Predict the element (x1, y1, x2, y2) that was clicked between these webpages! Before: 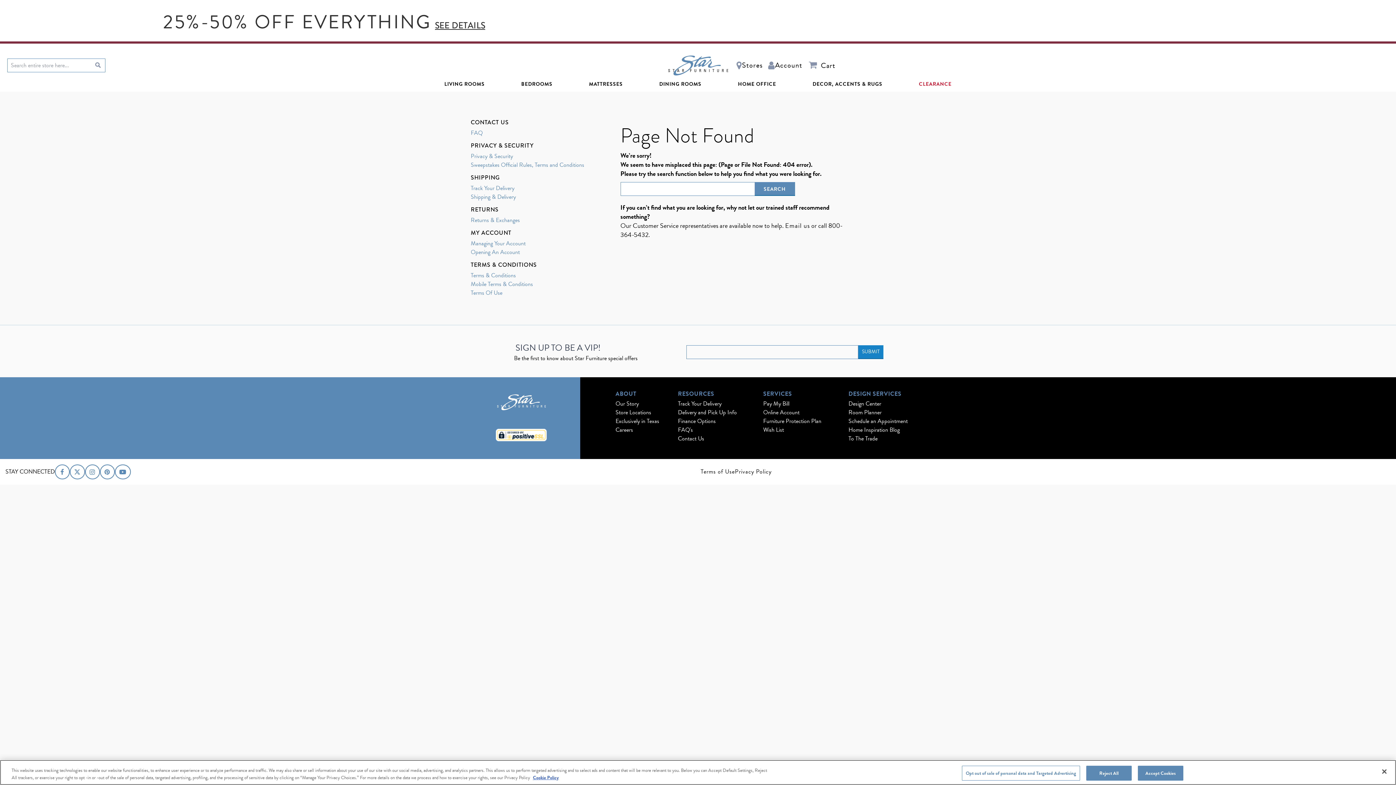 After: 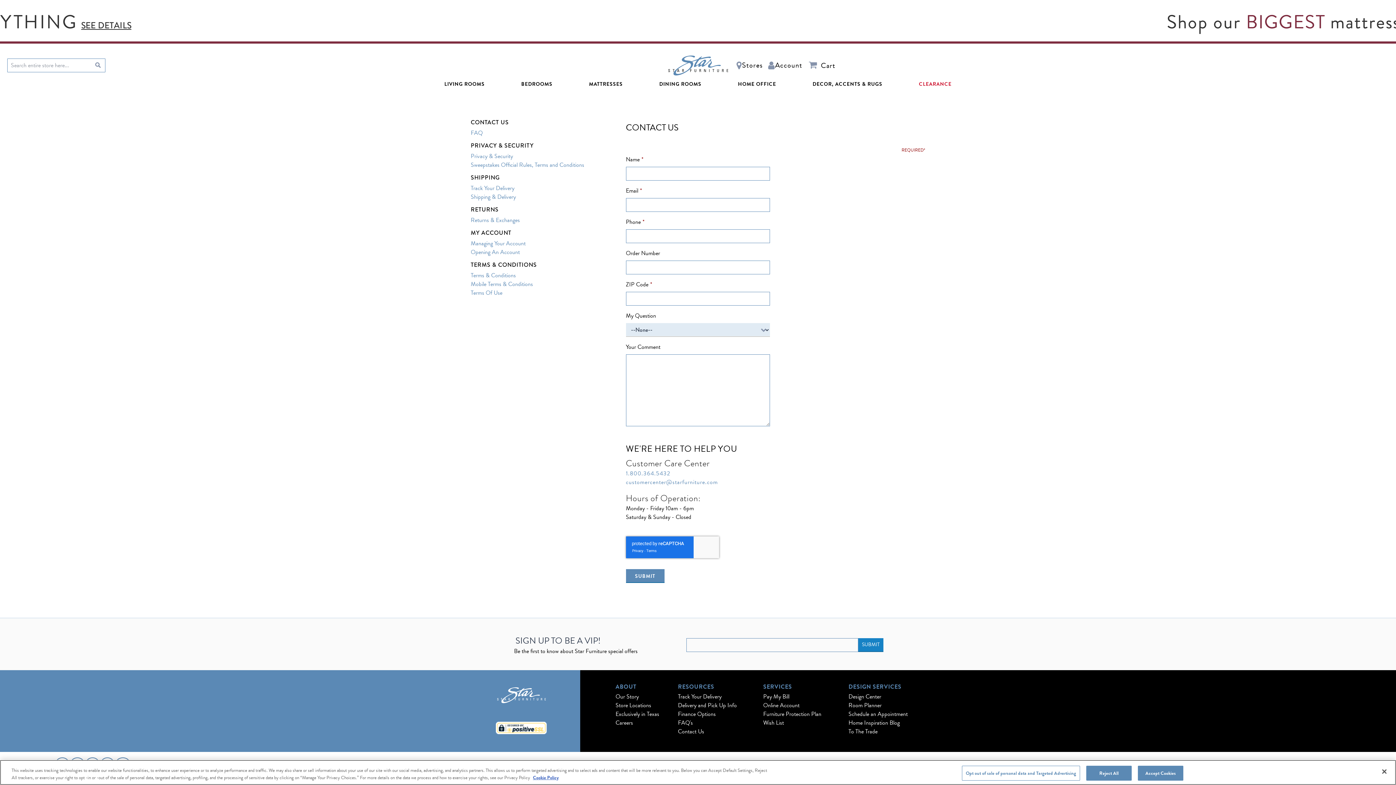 Action: bbox: (785, 220, 810, 230) label: Email us